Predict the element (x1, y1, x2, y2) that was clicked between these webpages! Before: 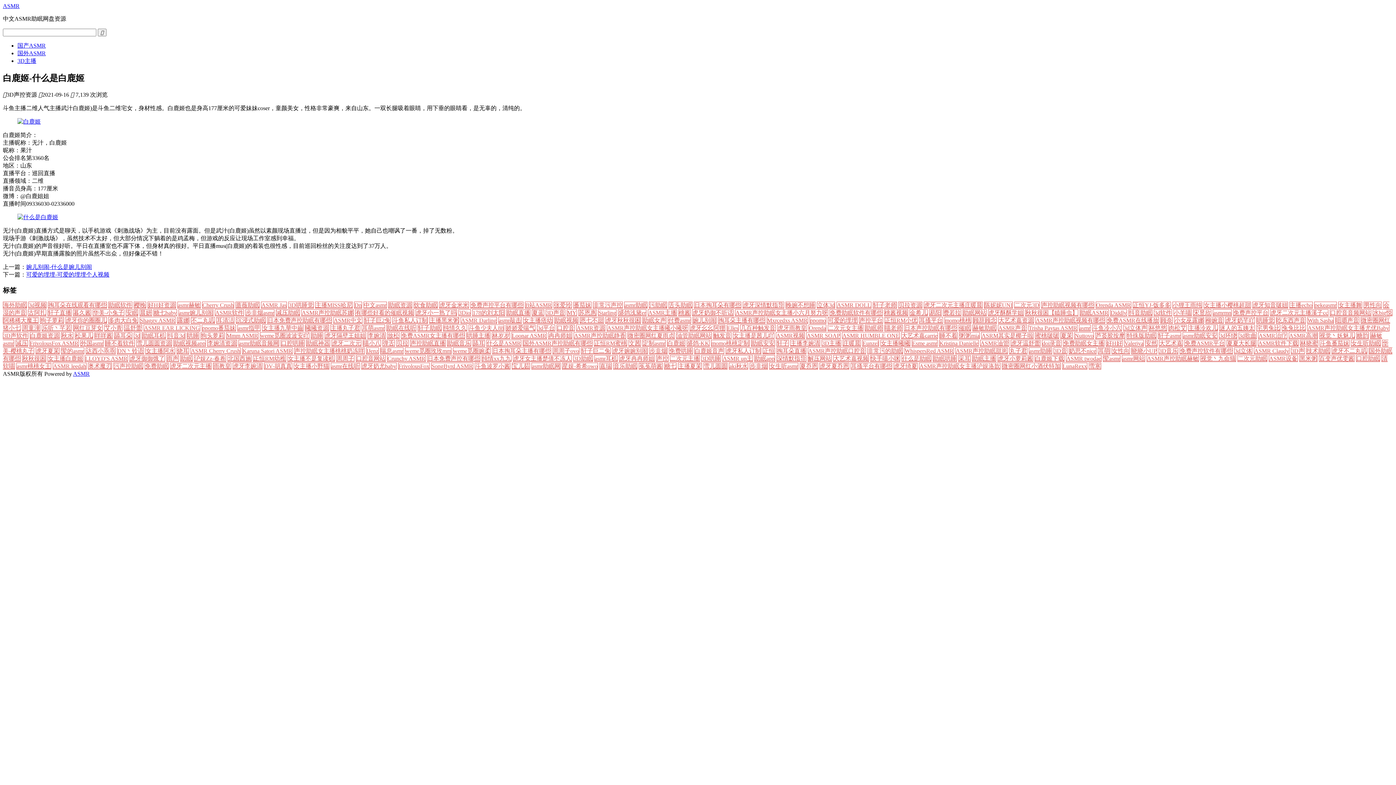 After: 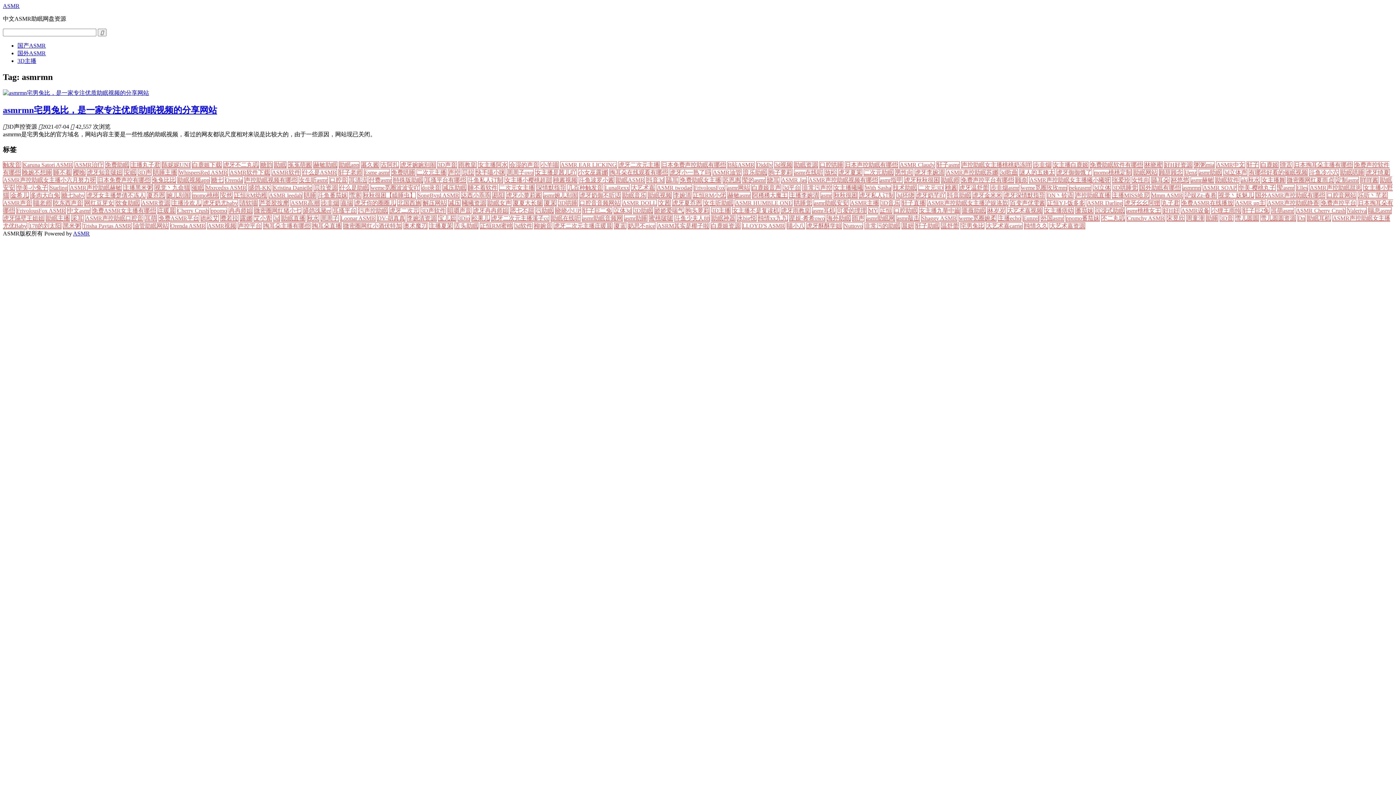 Action: bbox: (1213, 309, 1232, 316) label: asmrmn